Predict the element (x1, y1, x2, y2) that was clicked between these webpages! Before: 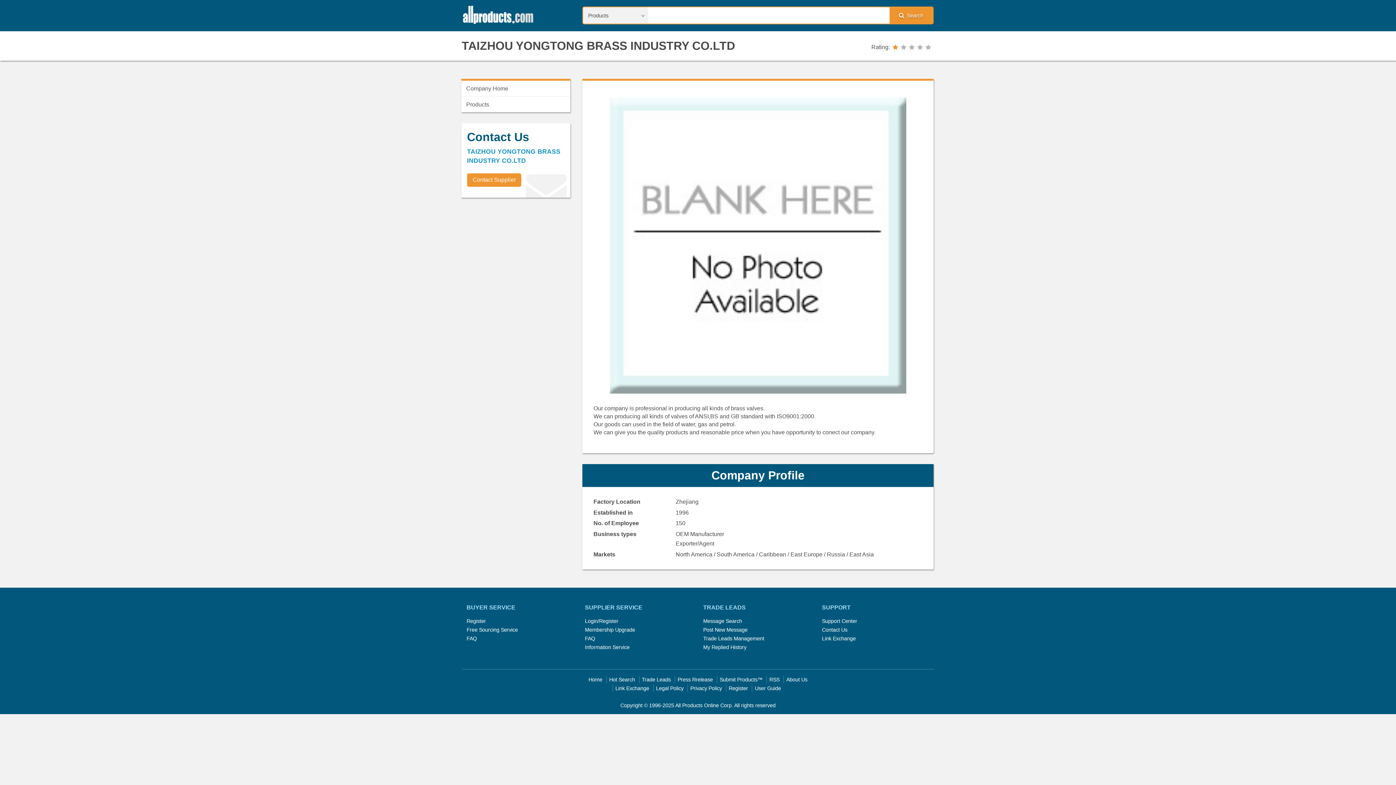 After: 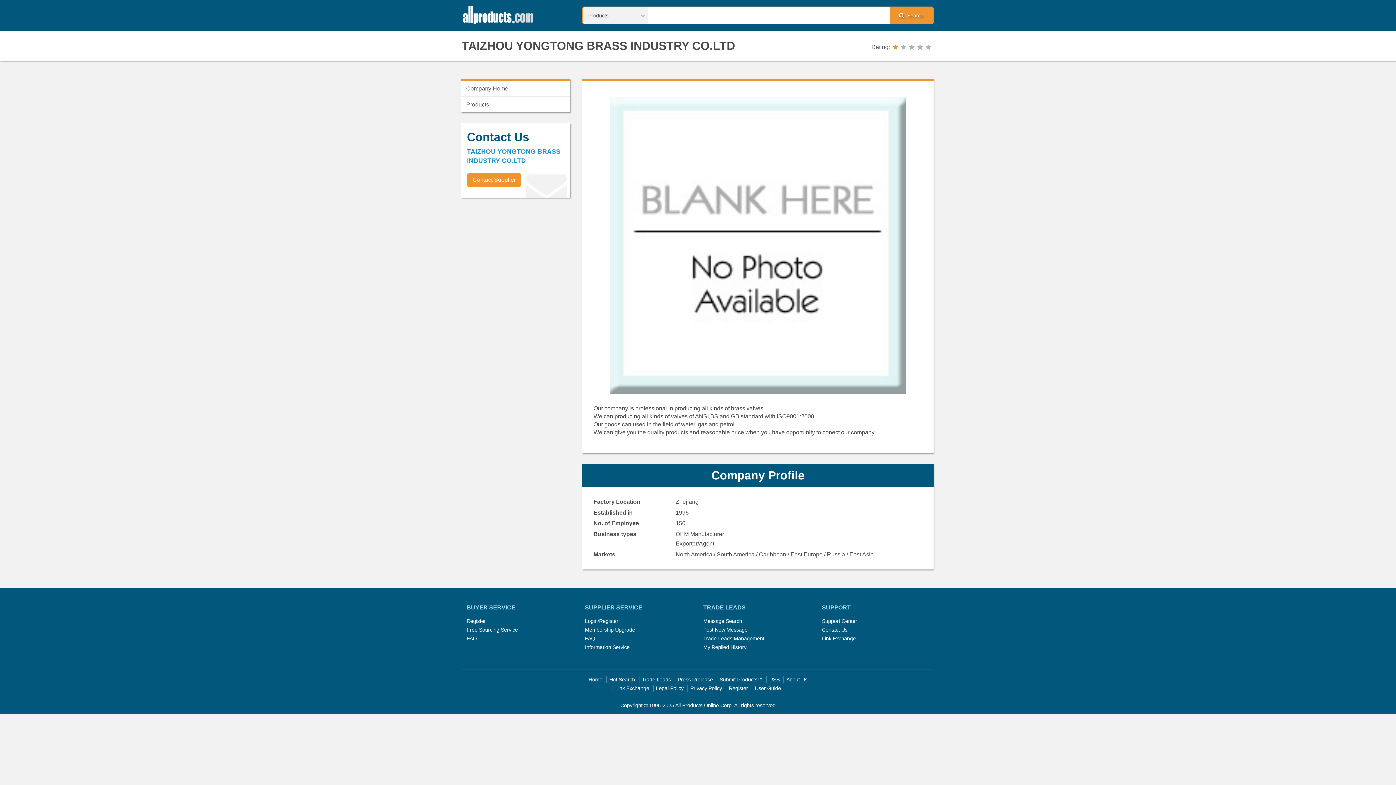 Action: bbox: (461, 39, 735, 52) label: TAIZHOU YONGTONG BRASS INDUSTRY CO.LTD